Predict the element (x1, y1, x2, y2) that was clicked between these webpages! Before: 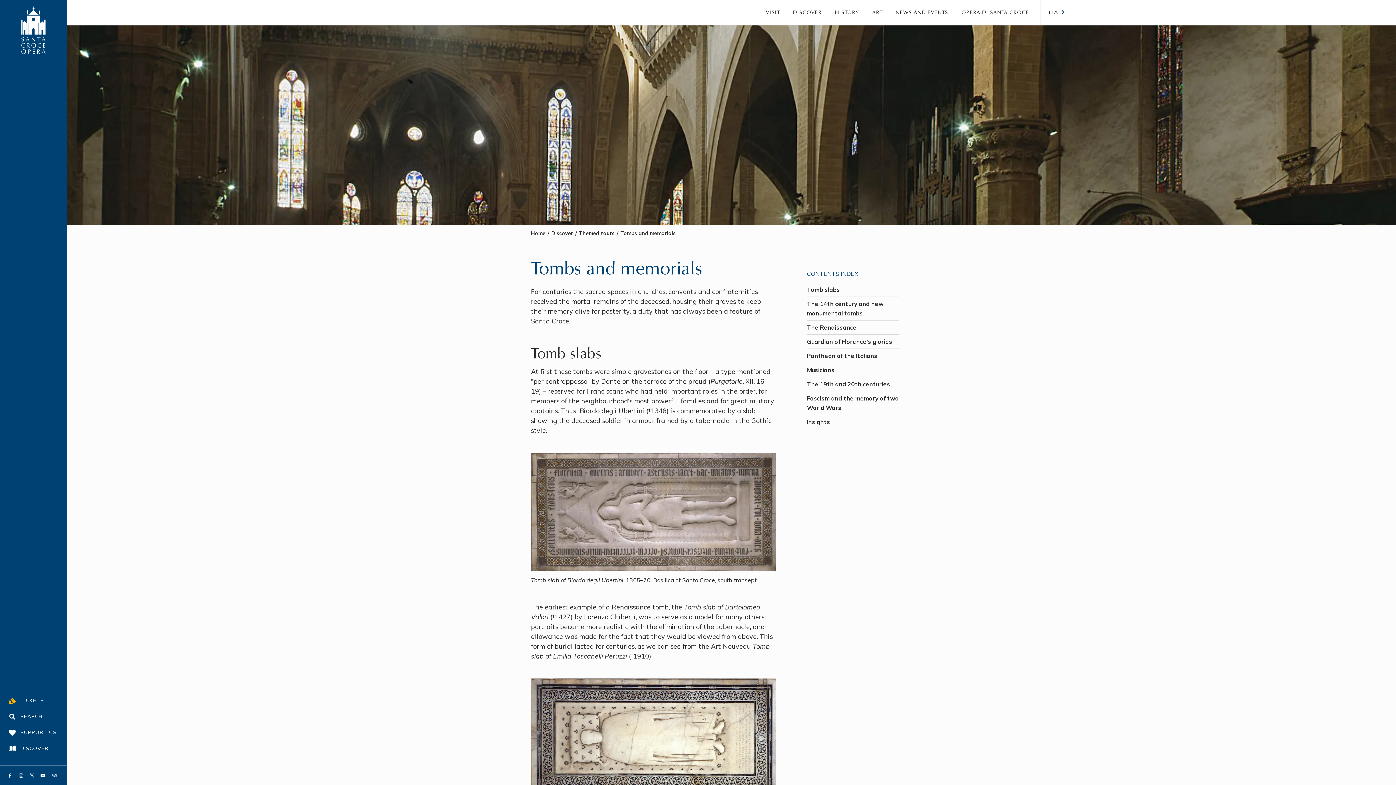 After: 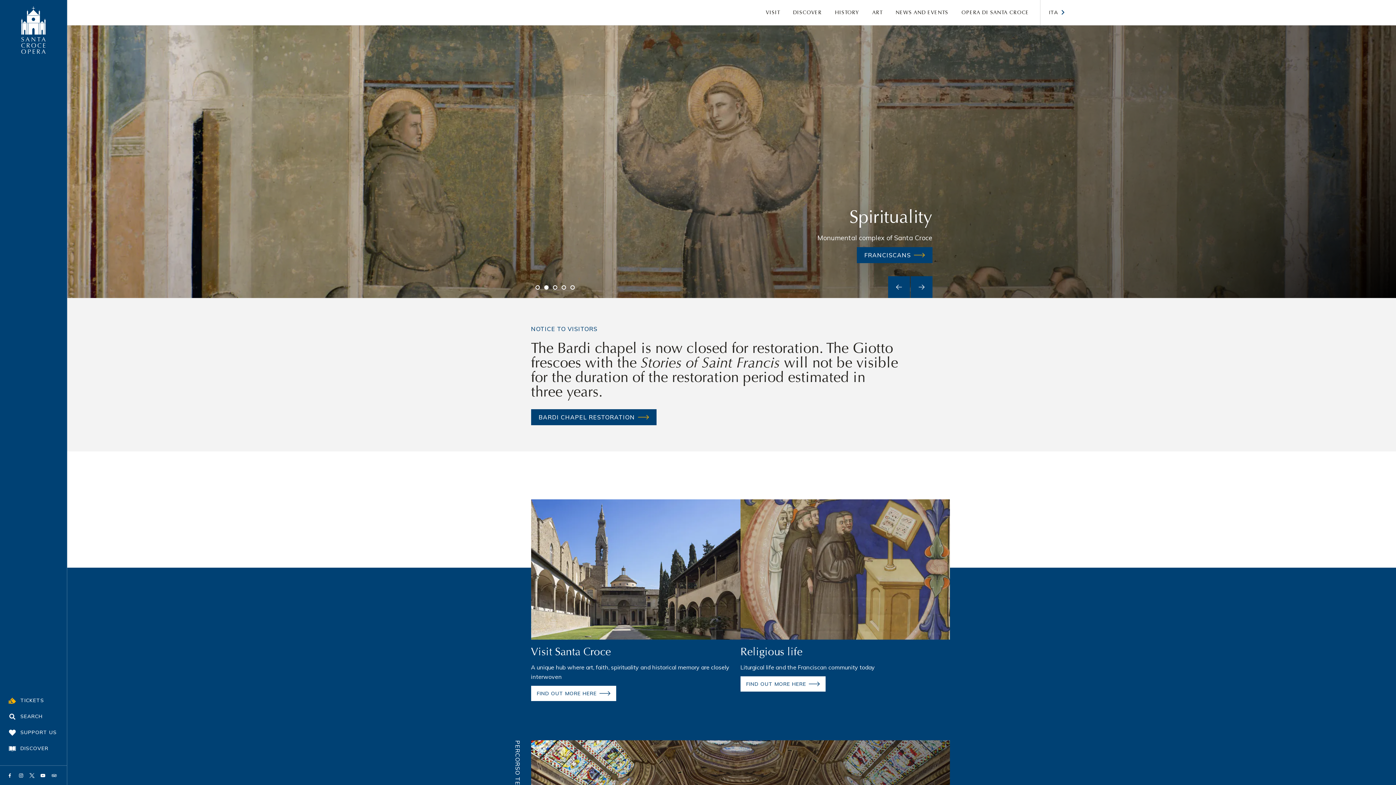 Action: bbox: (17, 6, 49, 53)